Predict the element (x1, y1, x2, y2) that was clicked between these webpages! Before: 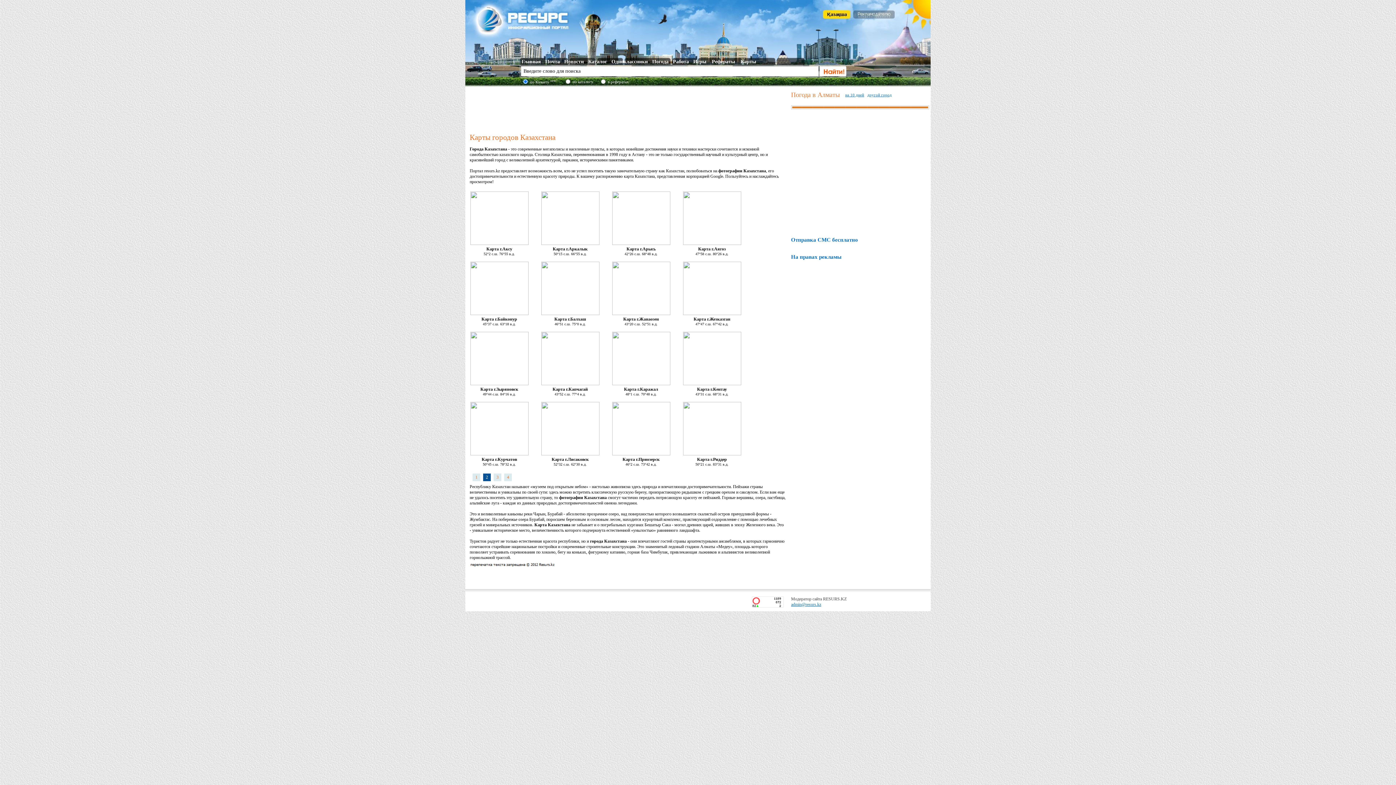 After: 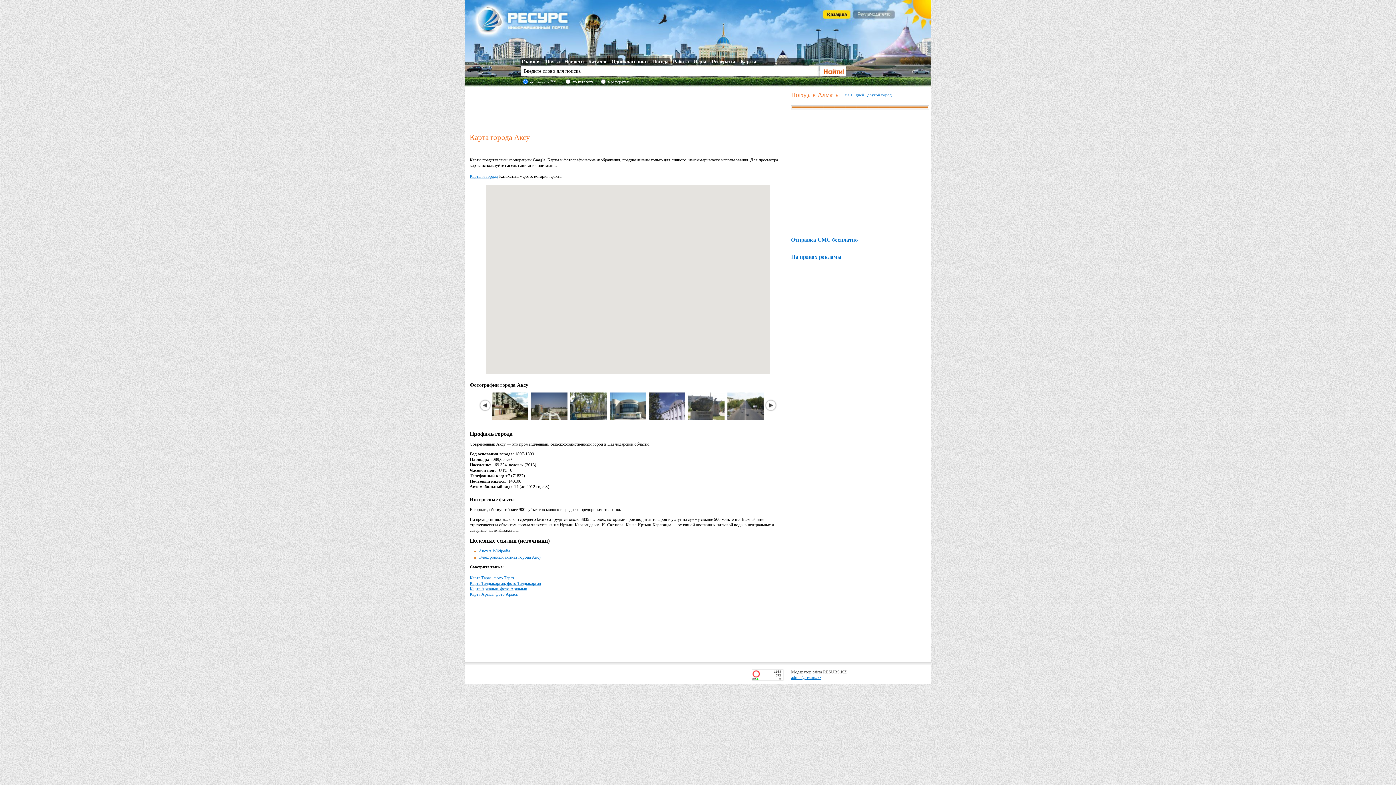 Action: bbox: (470, 241, 528, 246)